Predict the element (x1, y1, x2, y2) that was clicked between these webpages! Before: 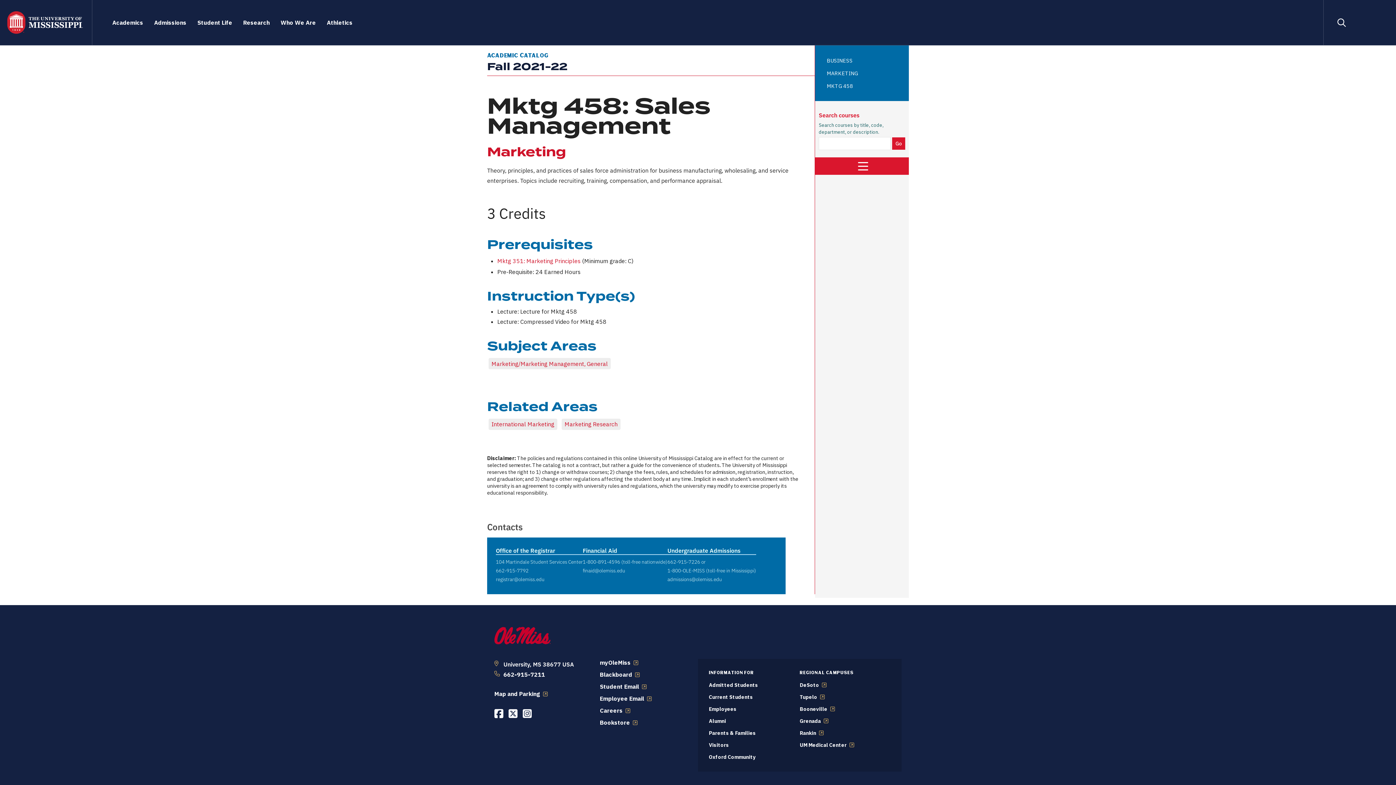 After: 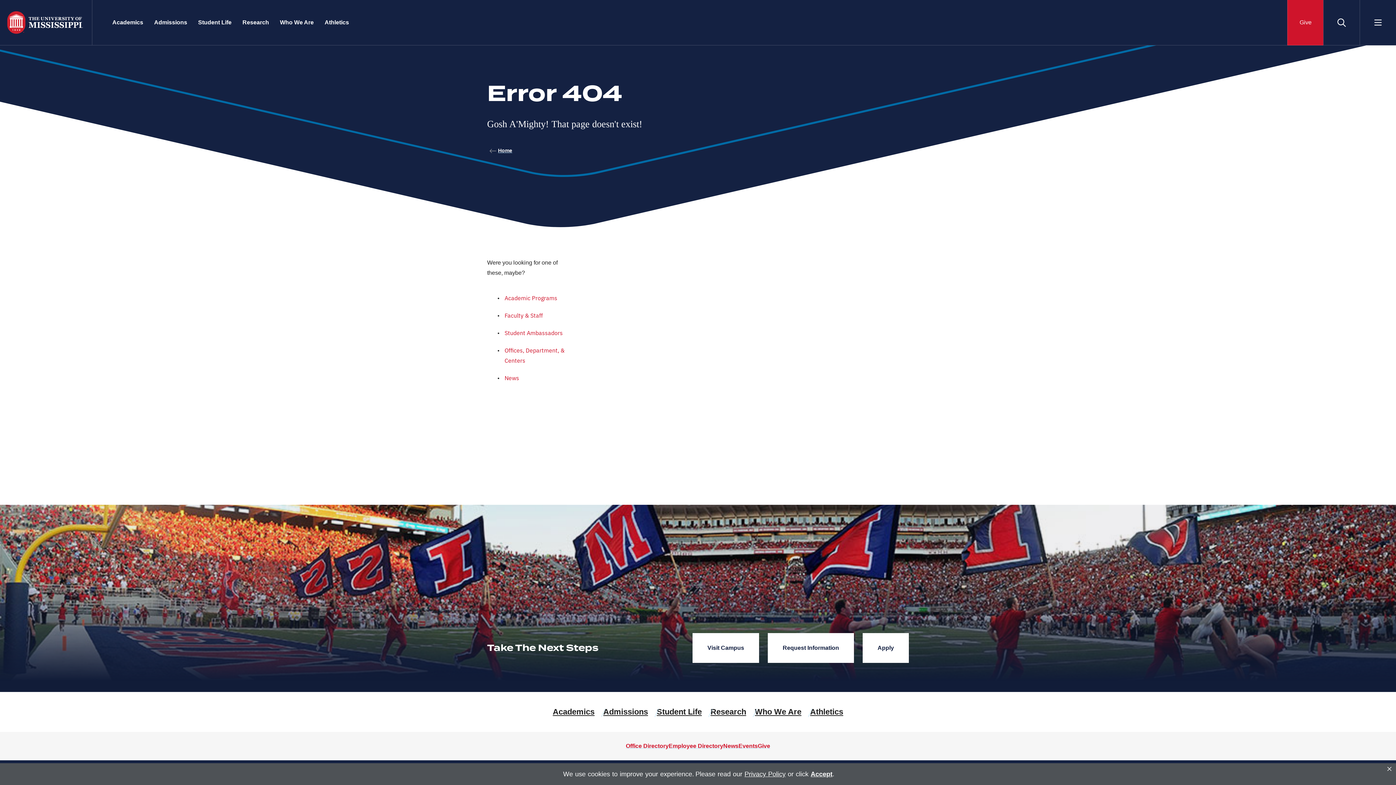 Action: label: Employees bbox: (709, 706, 736, 712)